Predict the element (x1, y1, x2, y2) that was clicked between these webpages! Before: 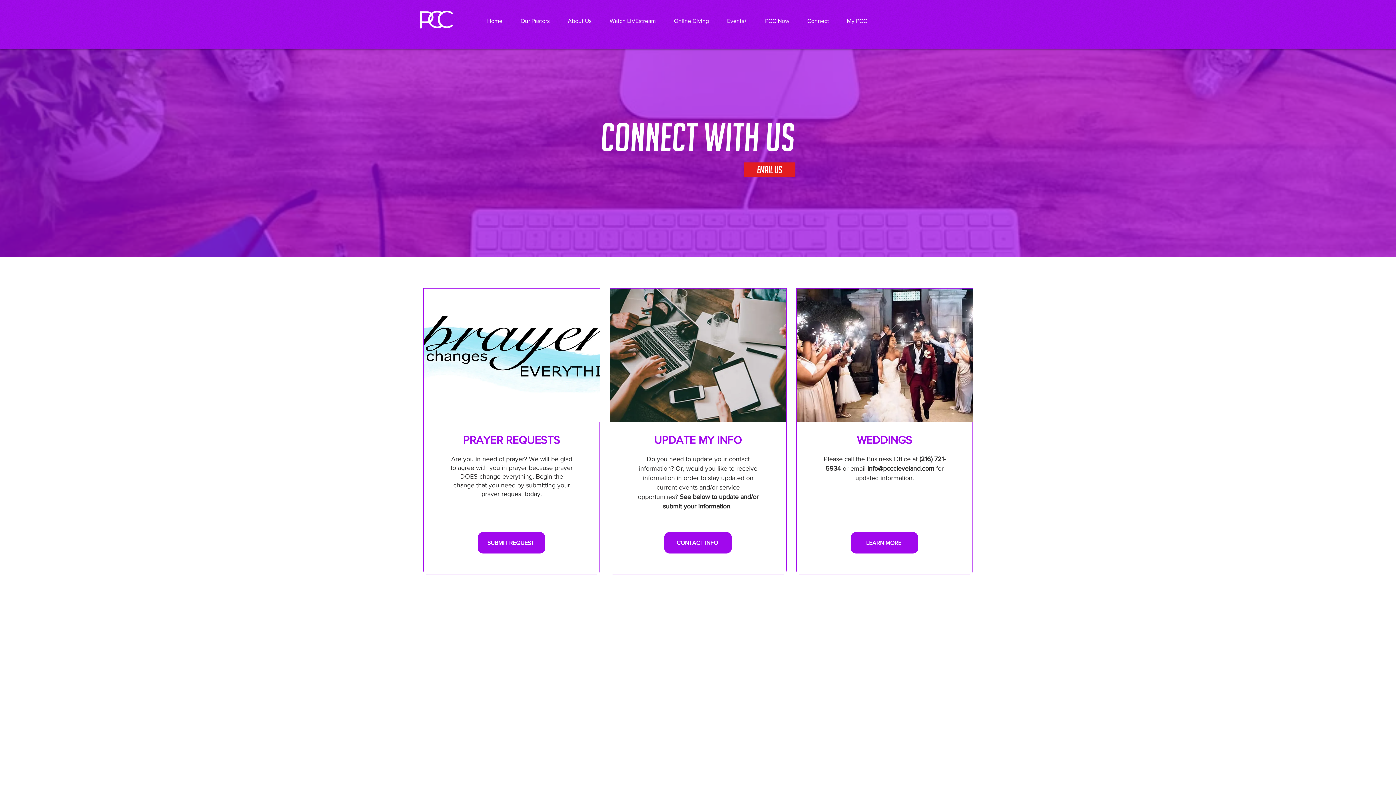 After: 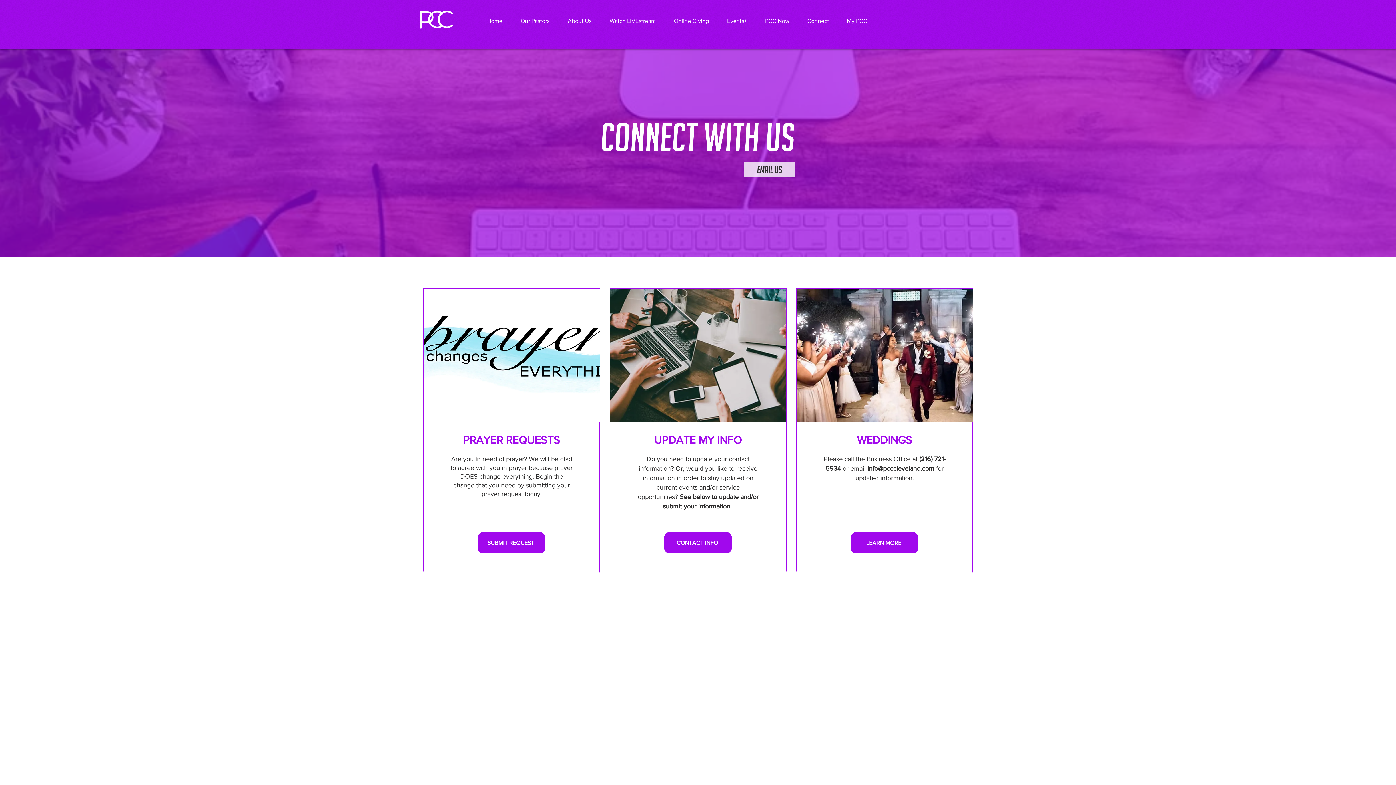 Action: bbox: (744, 162, 795, 177) label: Email Us